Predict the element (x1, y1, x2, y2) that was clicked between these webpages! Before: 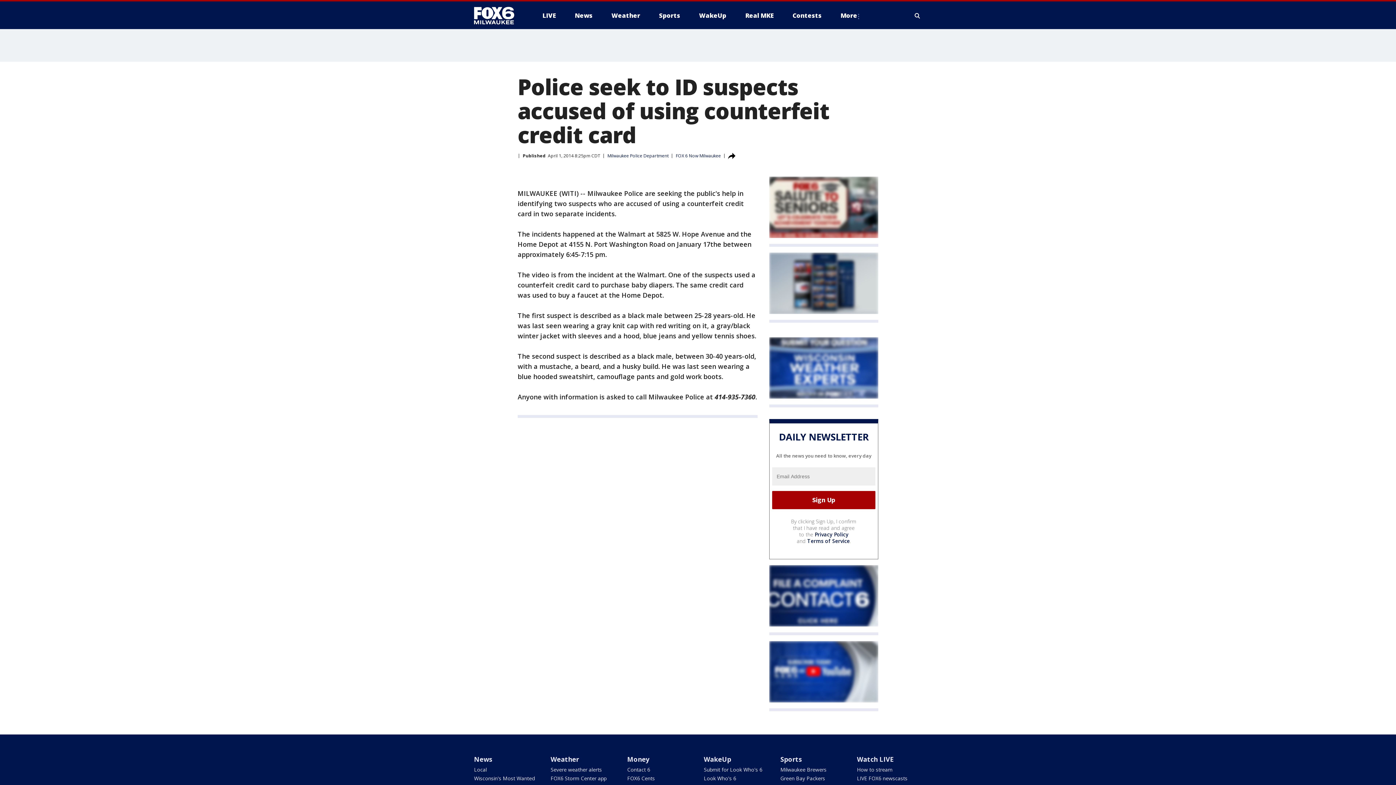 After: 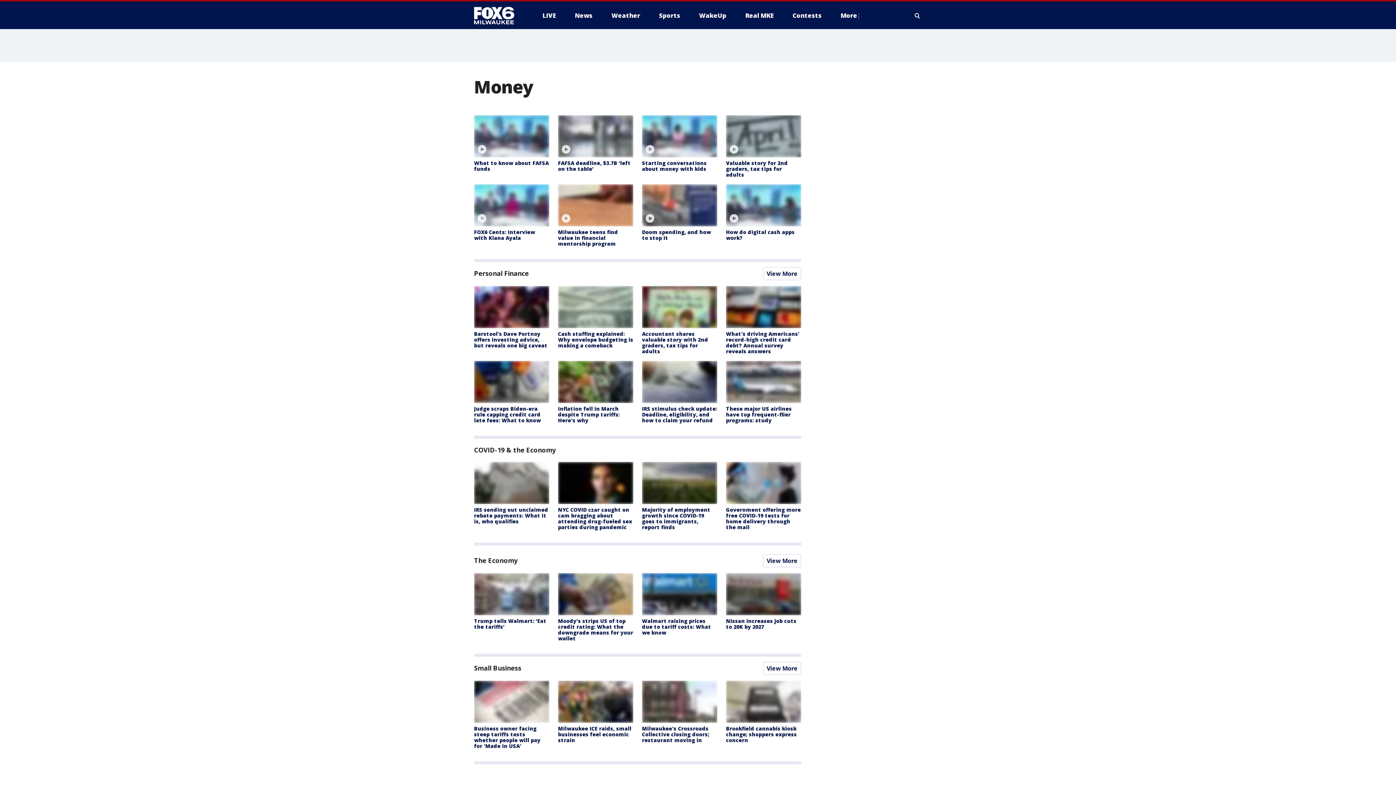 Action: bbox: (627, 755, 649, 763) label: Money